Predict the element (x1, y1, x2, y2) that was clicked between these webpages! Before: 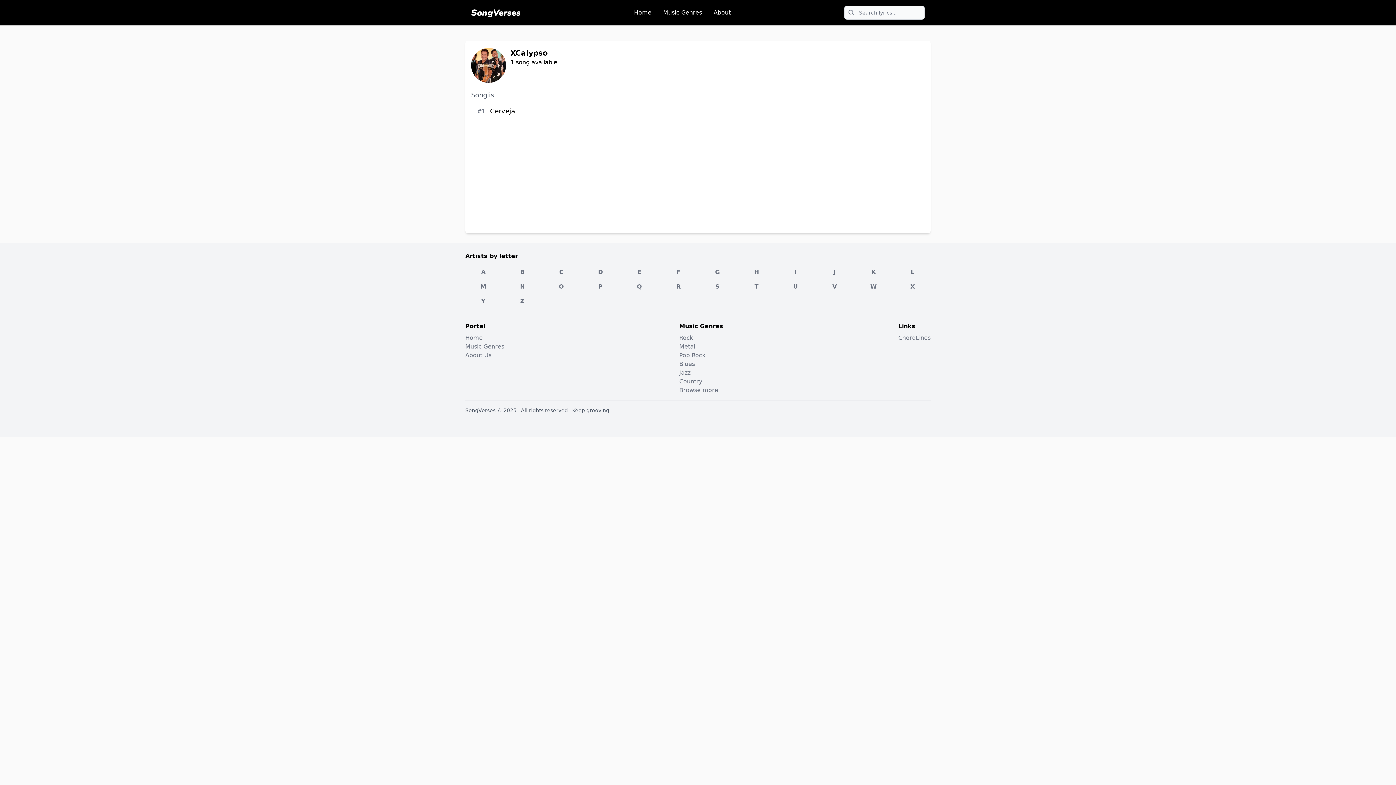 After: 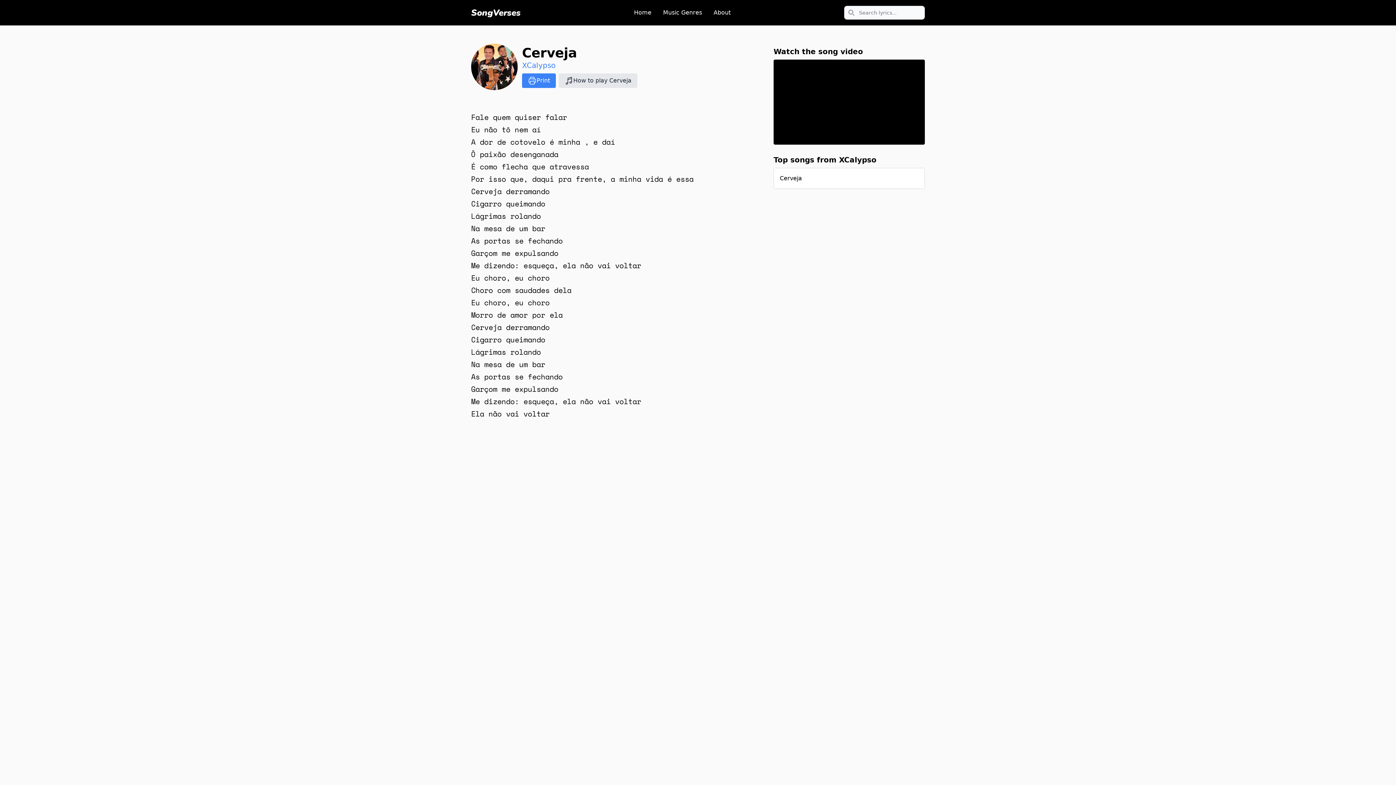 Action: label: #1 Cerveja bbox: (471, 100, 925, 122)